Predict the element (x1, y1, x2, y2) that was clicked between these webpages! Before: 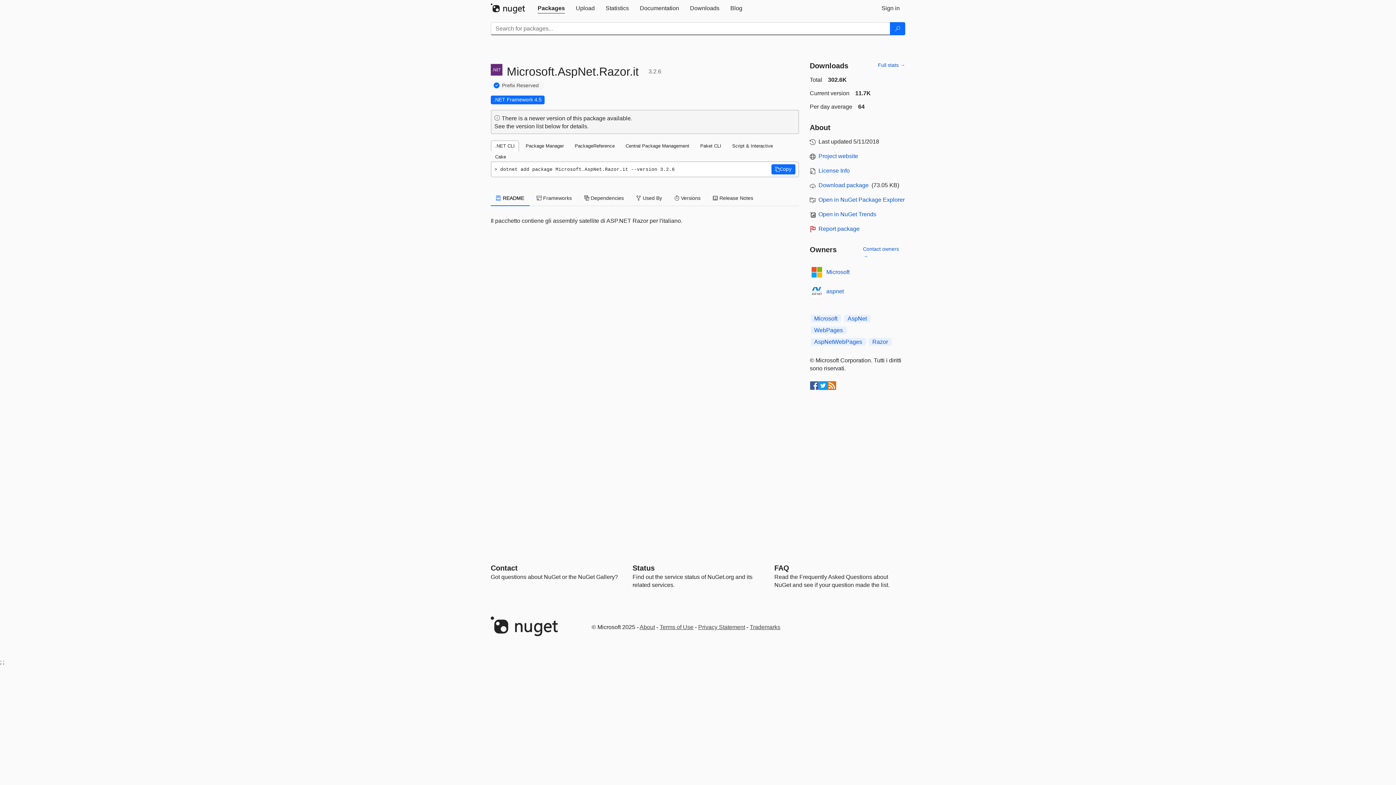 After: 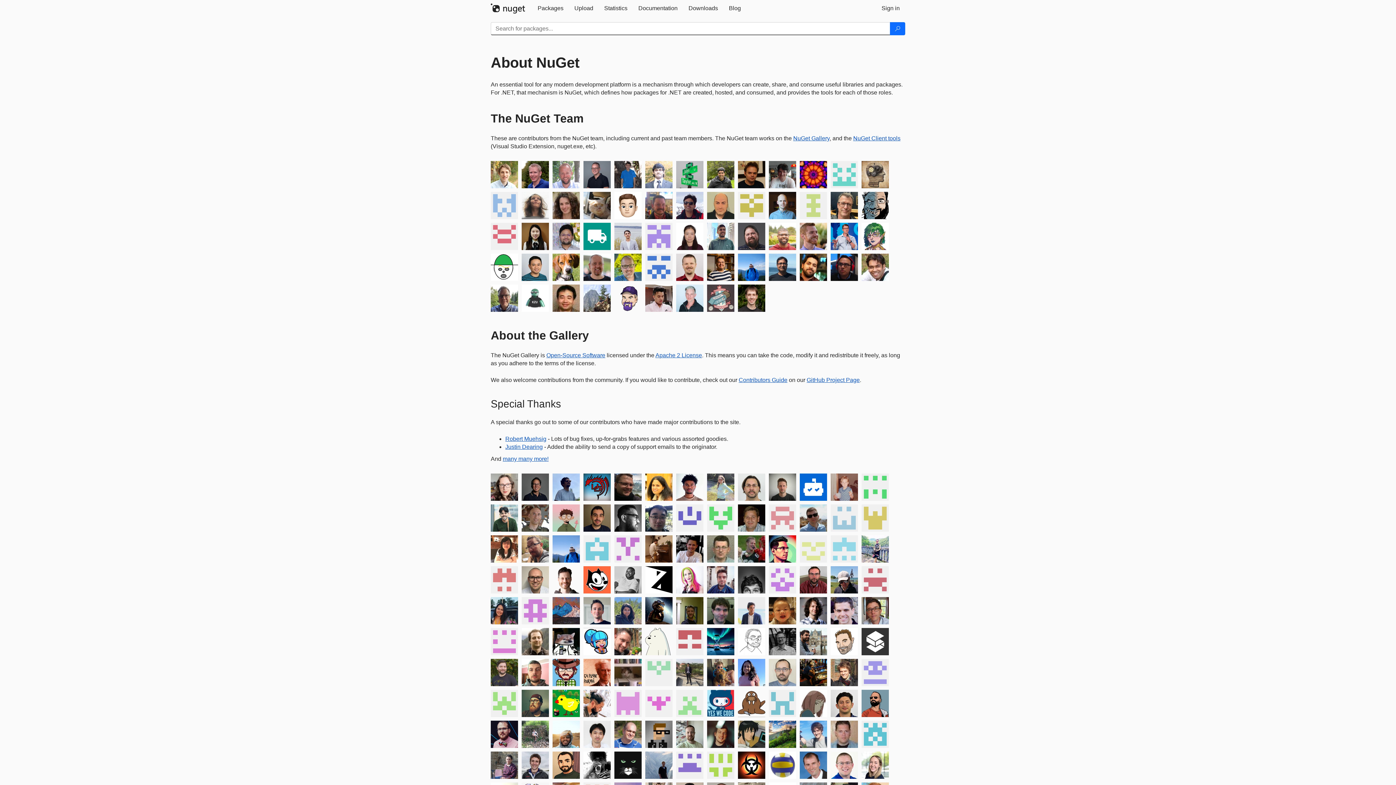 Action: bbox: (639, 624, 655, 630) label: About